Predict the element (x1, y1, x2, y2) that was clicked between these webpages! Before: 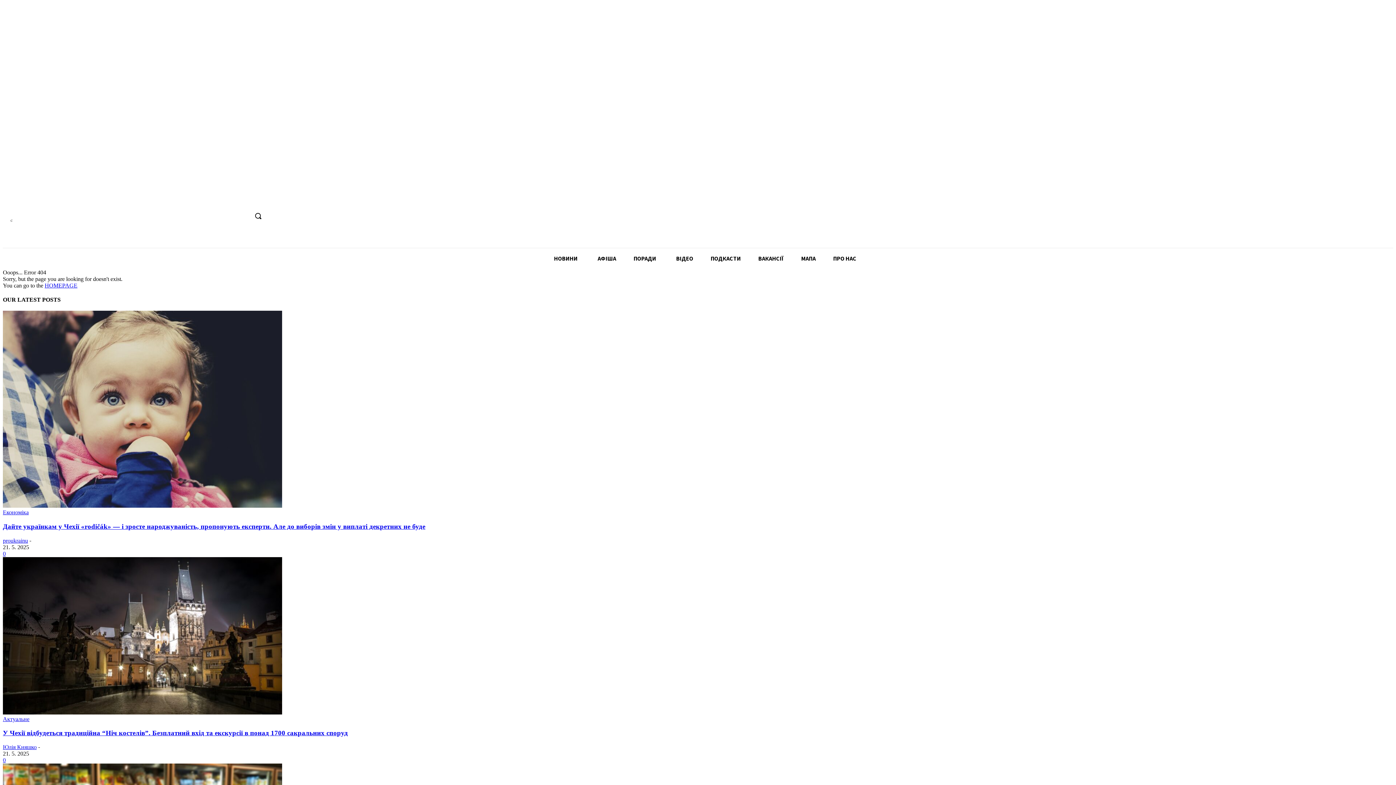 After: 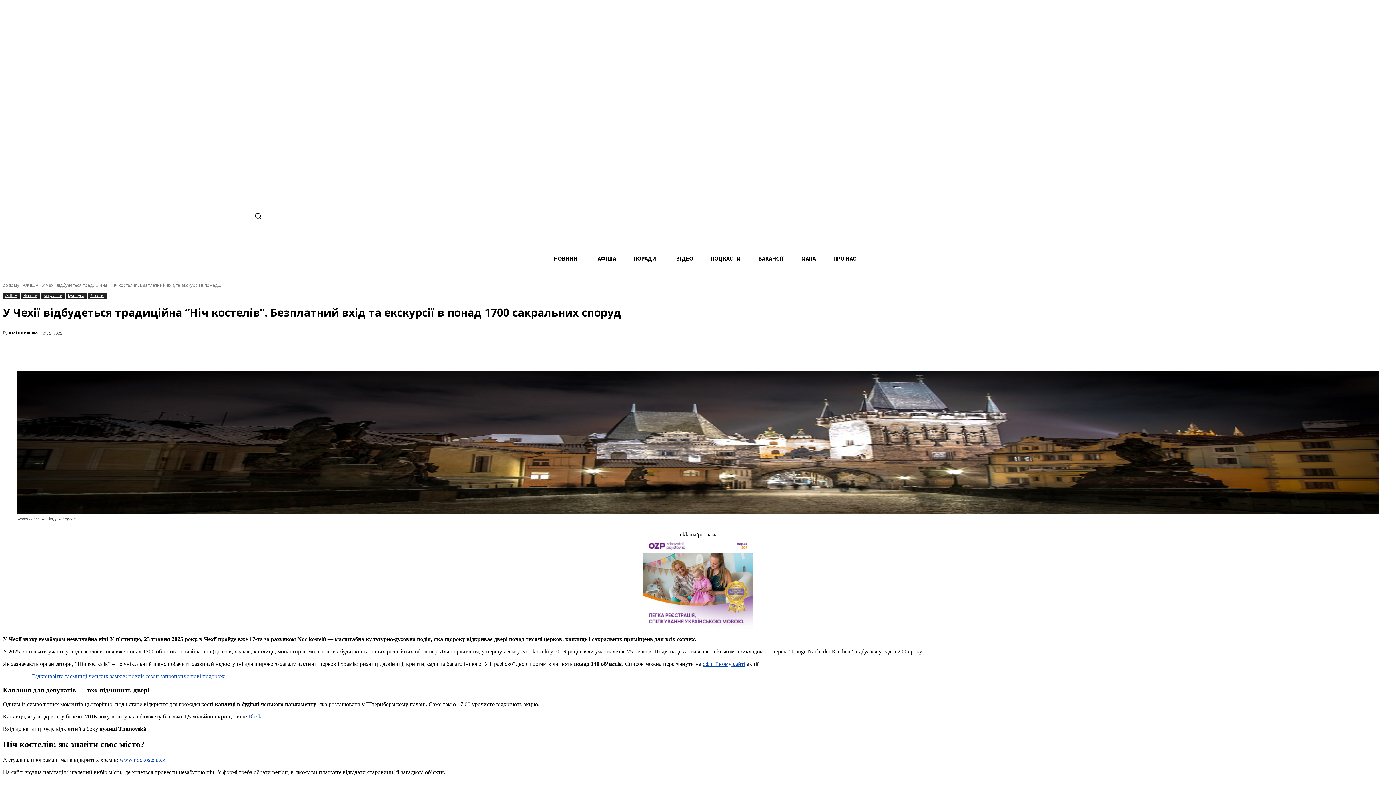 Action: bbox: (2, 709, 282, 715)